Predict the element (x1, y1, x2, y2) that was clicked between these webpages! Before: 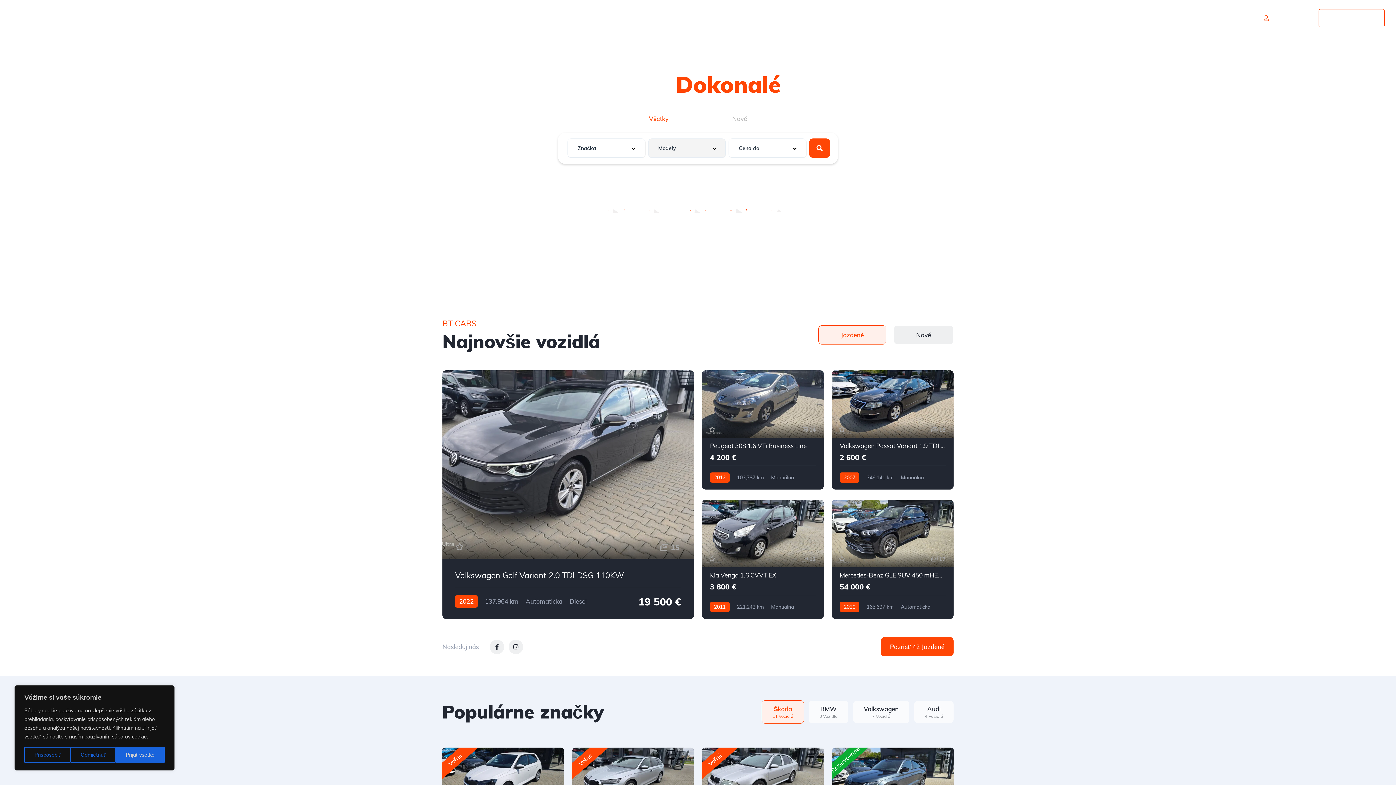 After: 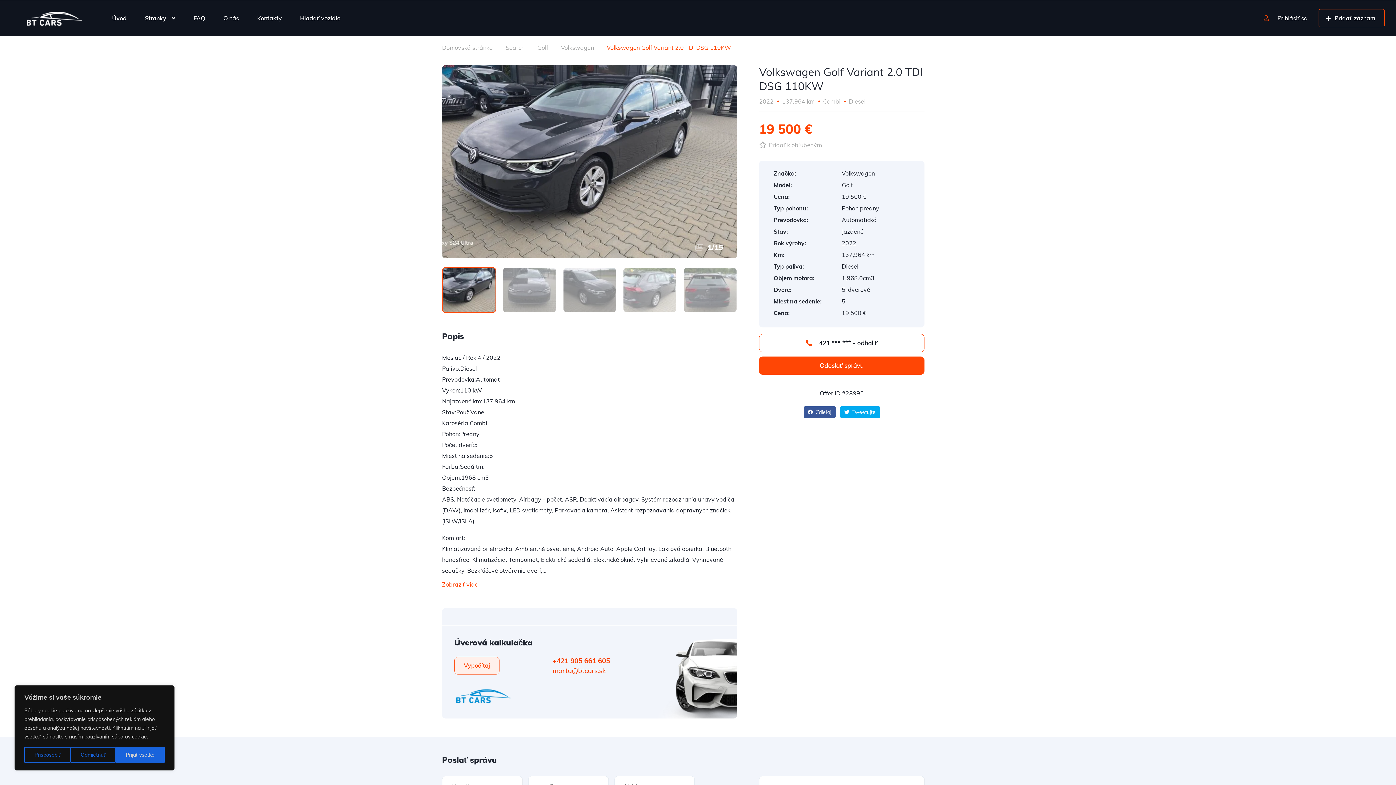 Action: bbox: (442, 370, 694, 619)